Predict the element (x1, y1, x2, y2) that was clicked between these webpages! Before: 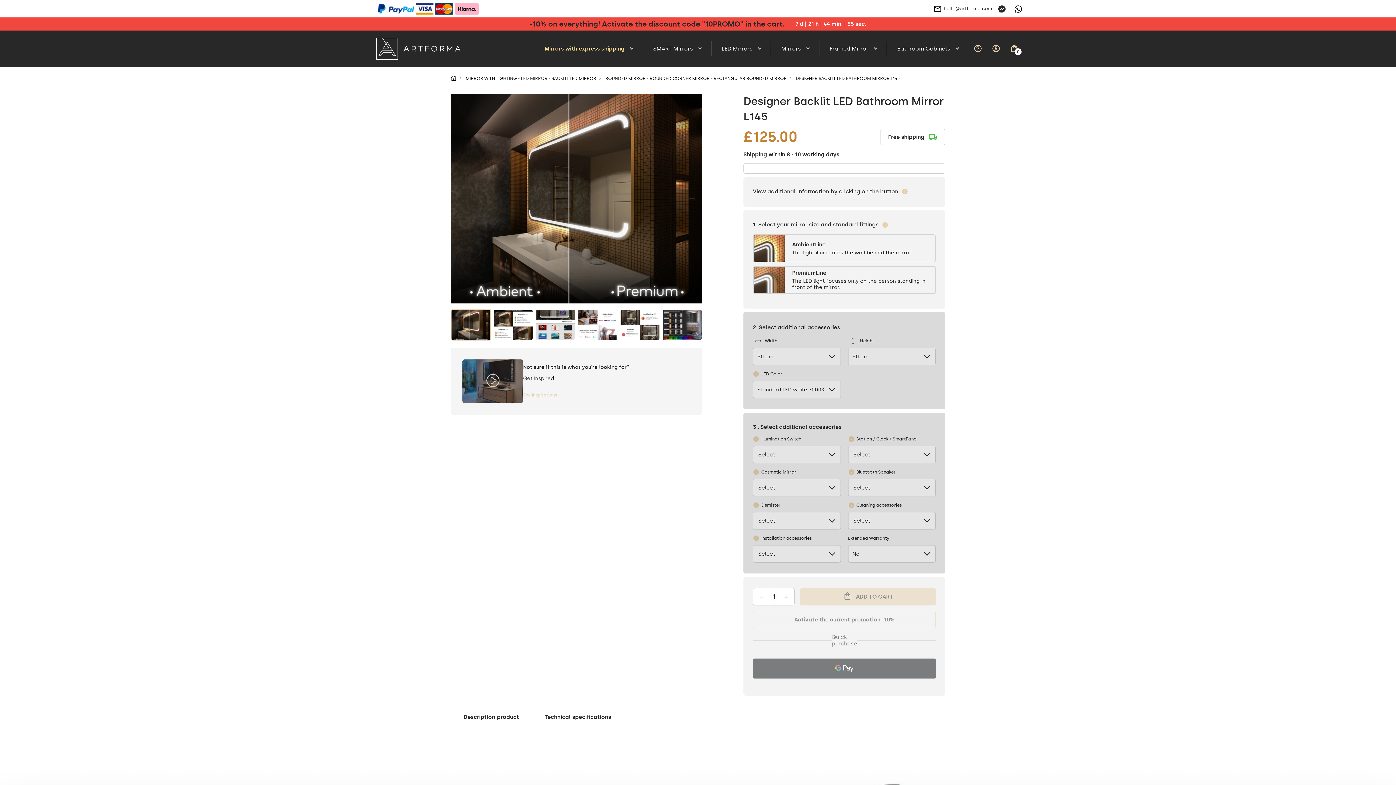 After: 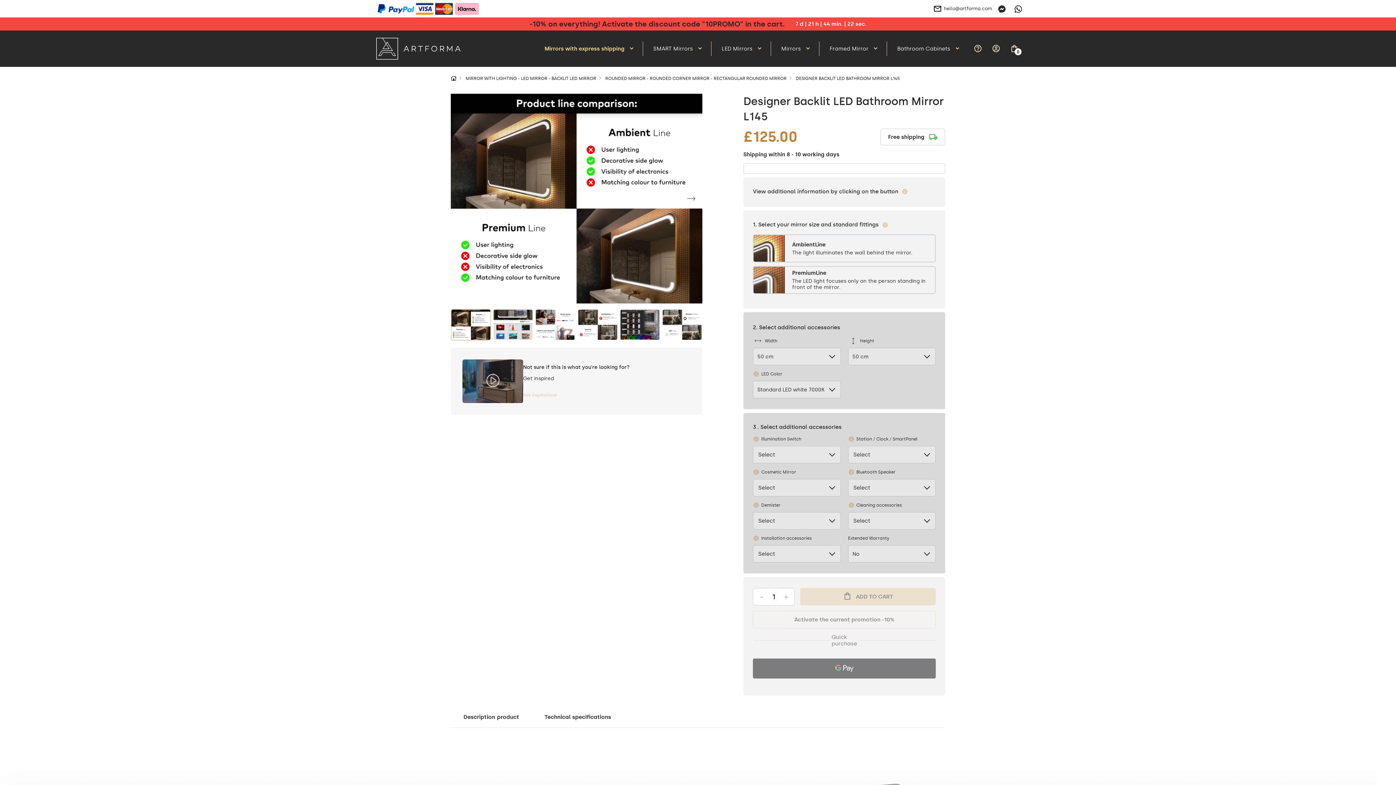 Action: bbox: (493, 309, 533, 340) label: Go to slide 2